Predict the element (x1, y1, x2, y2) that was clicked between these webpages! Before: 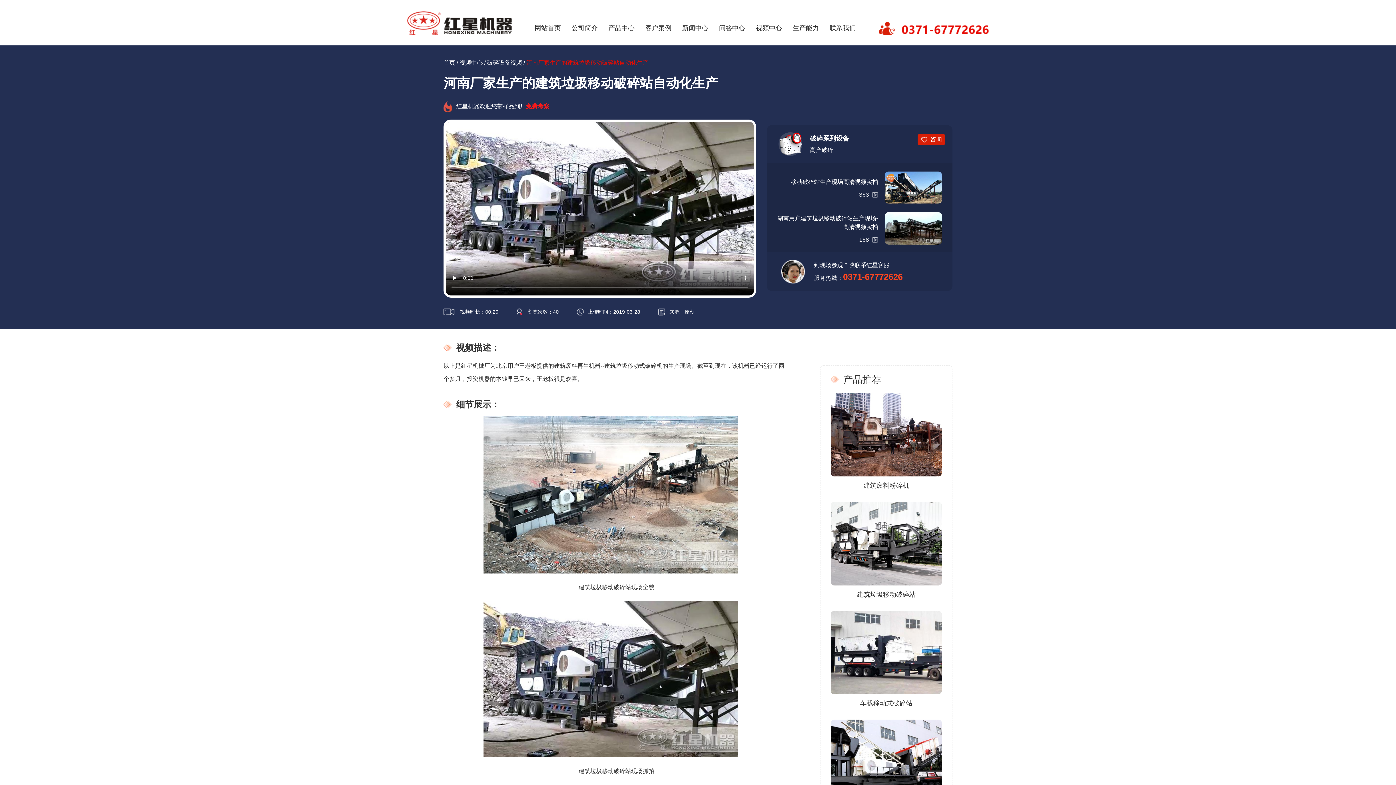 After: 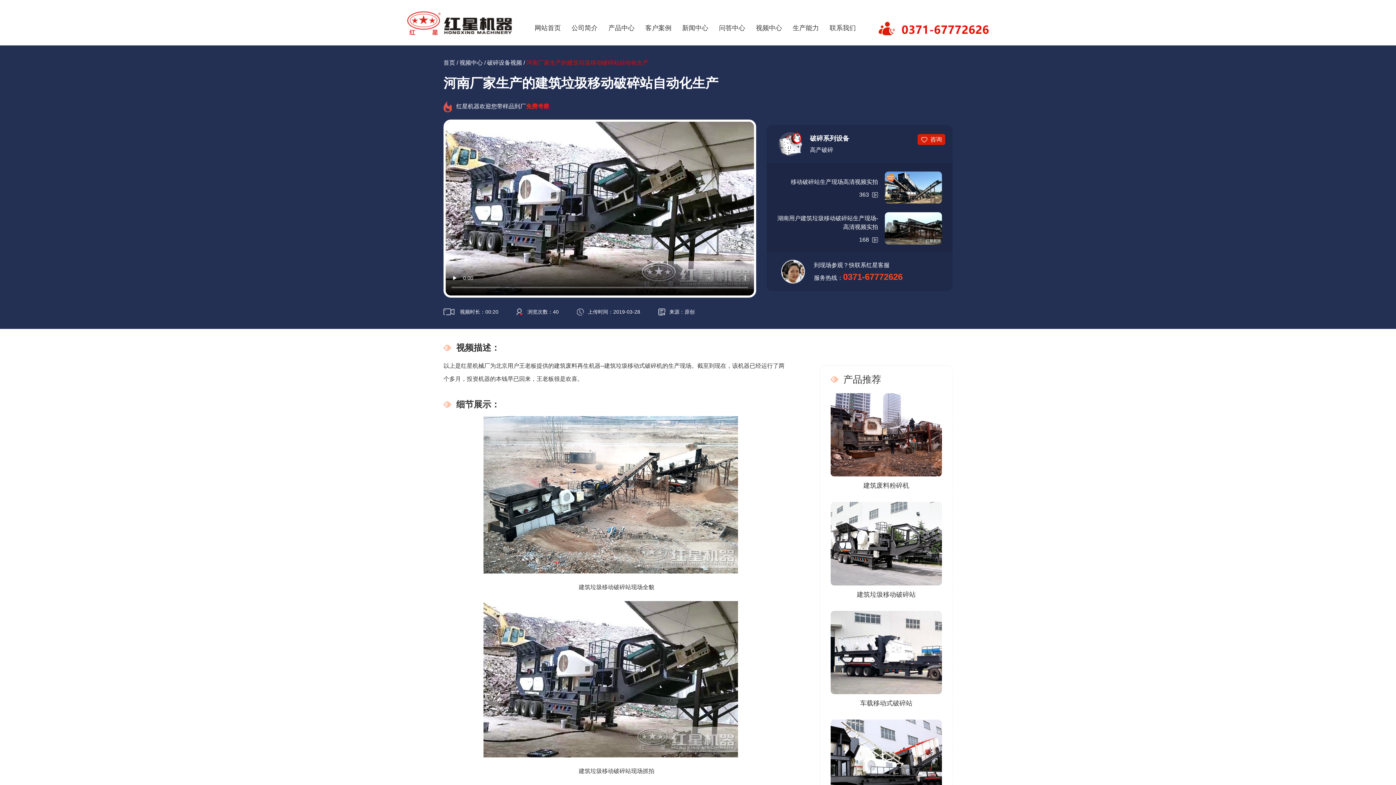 Action: bbox: (917, 134, 945, 145) label: 咨询